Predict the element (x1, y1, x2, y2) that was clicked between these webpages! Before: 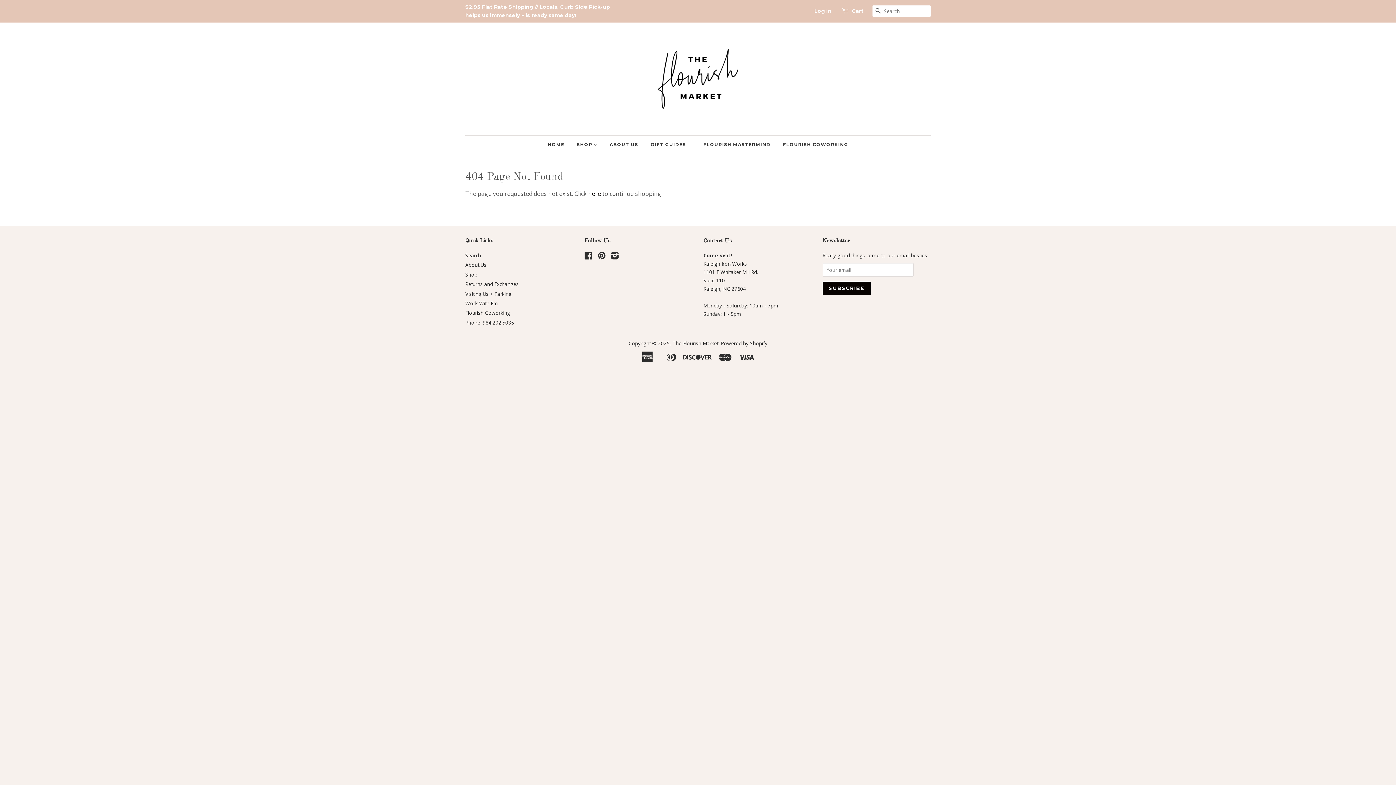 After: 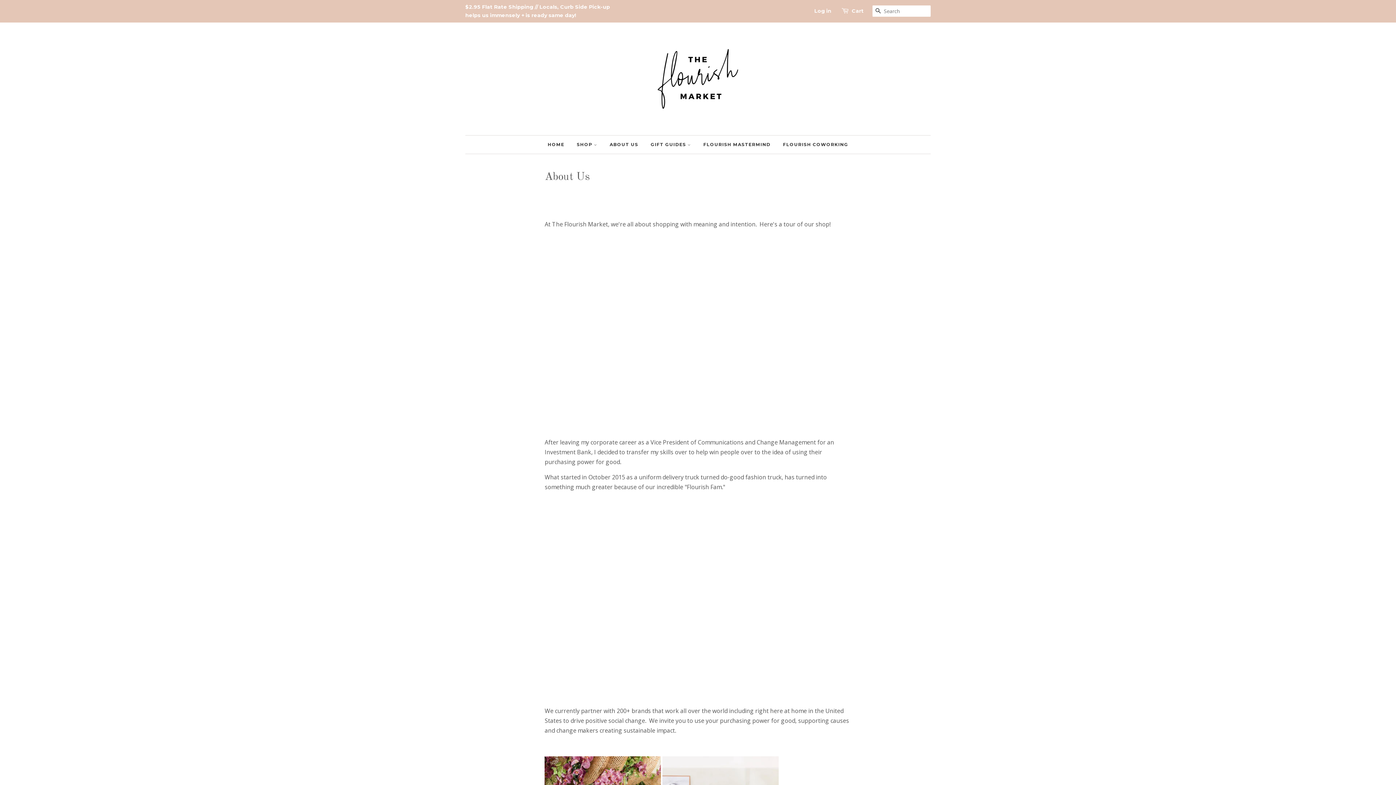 Action: bbox: (604, 135, 643, 153) label: ABOUT US